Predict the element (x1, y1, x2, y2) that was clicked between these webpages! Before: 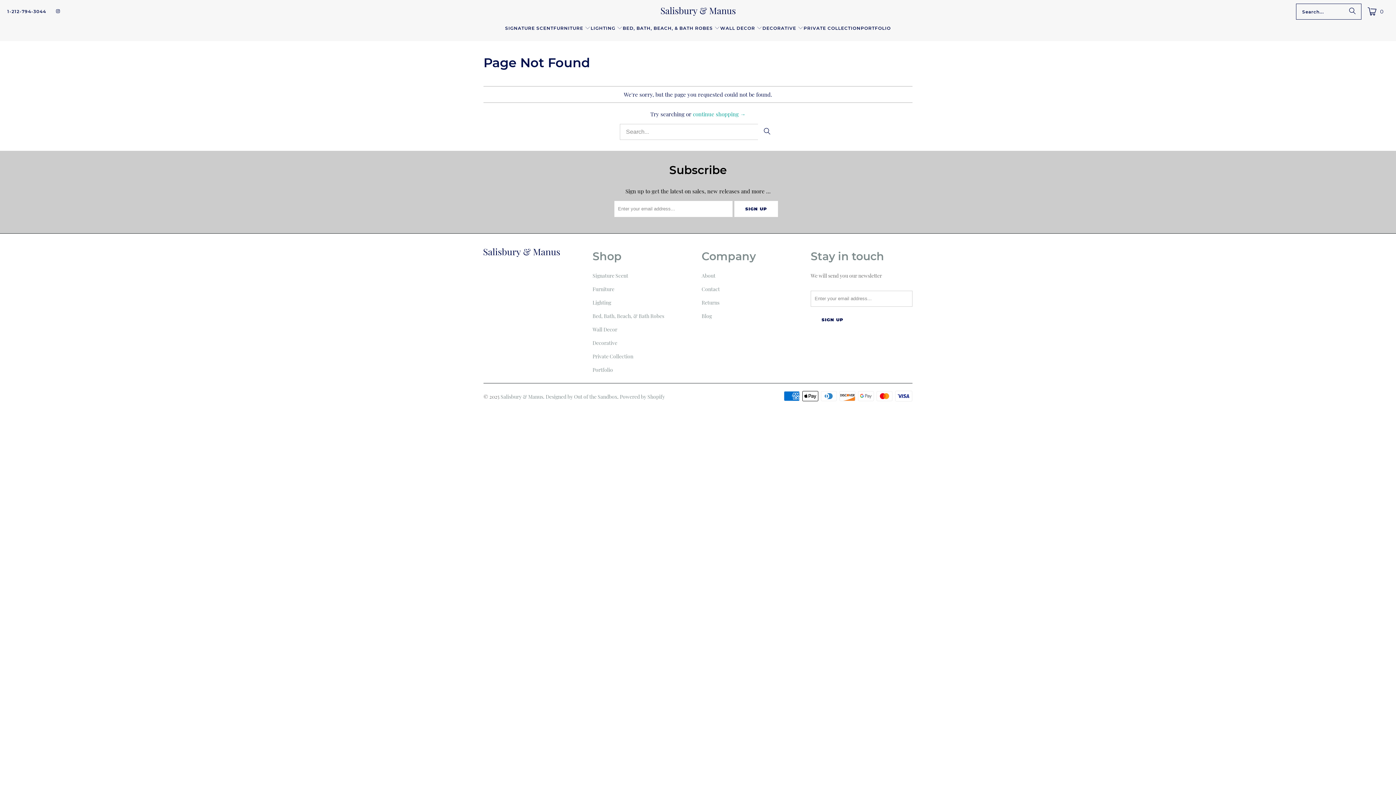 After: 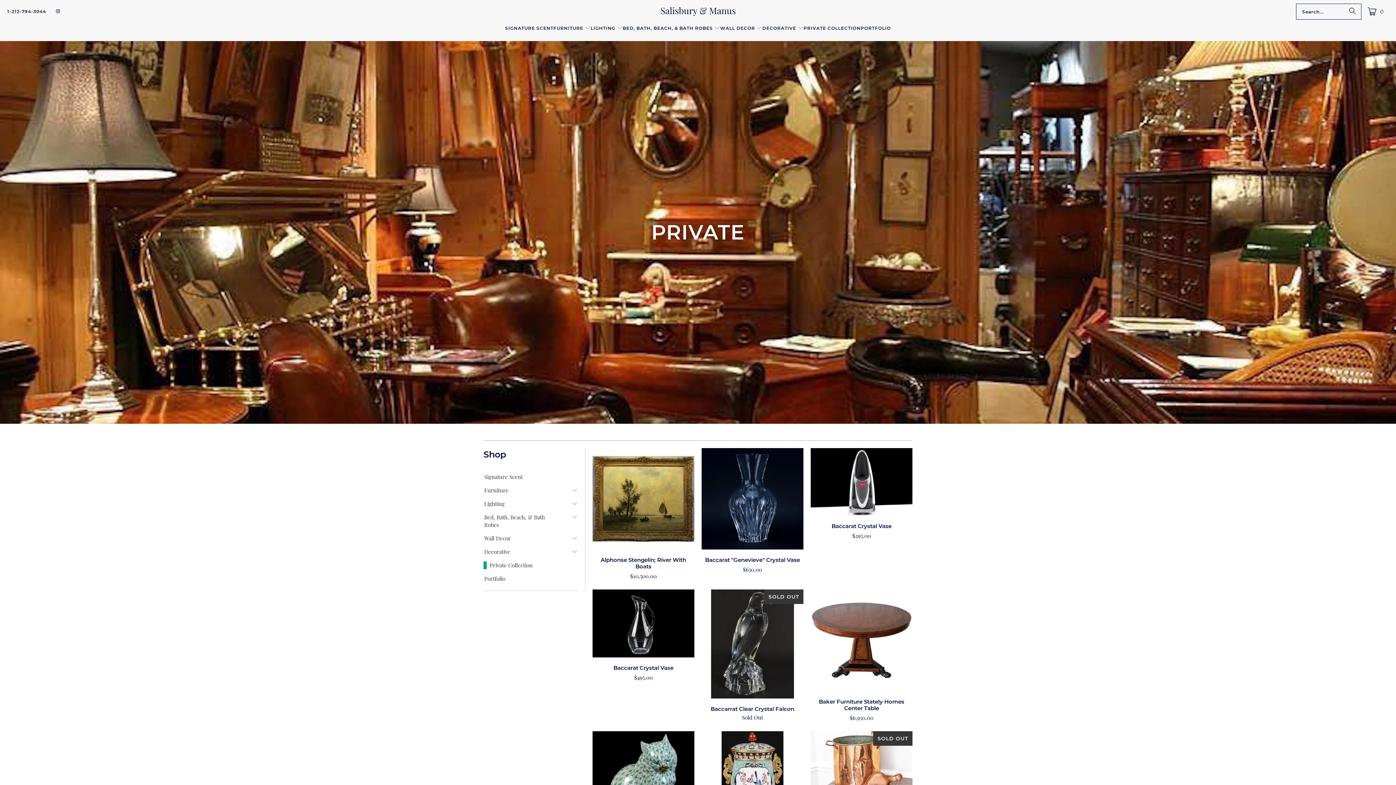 Action: bbox: (803, 19, 860, 37) label: PRIVATE COLLECTION